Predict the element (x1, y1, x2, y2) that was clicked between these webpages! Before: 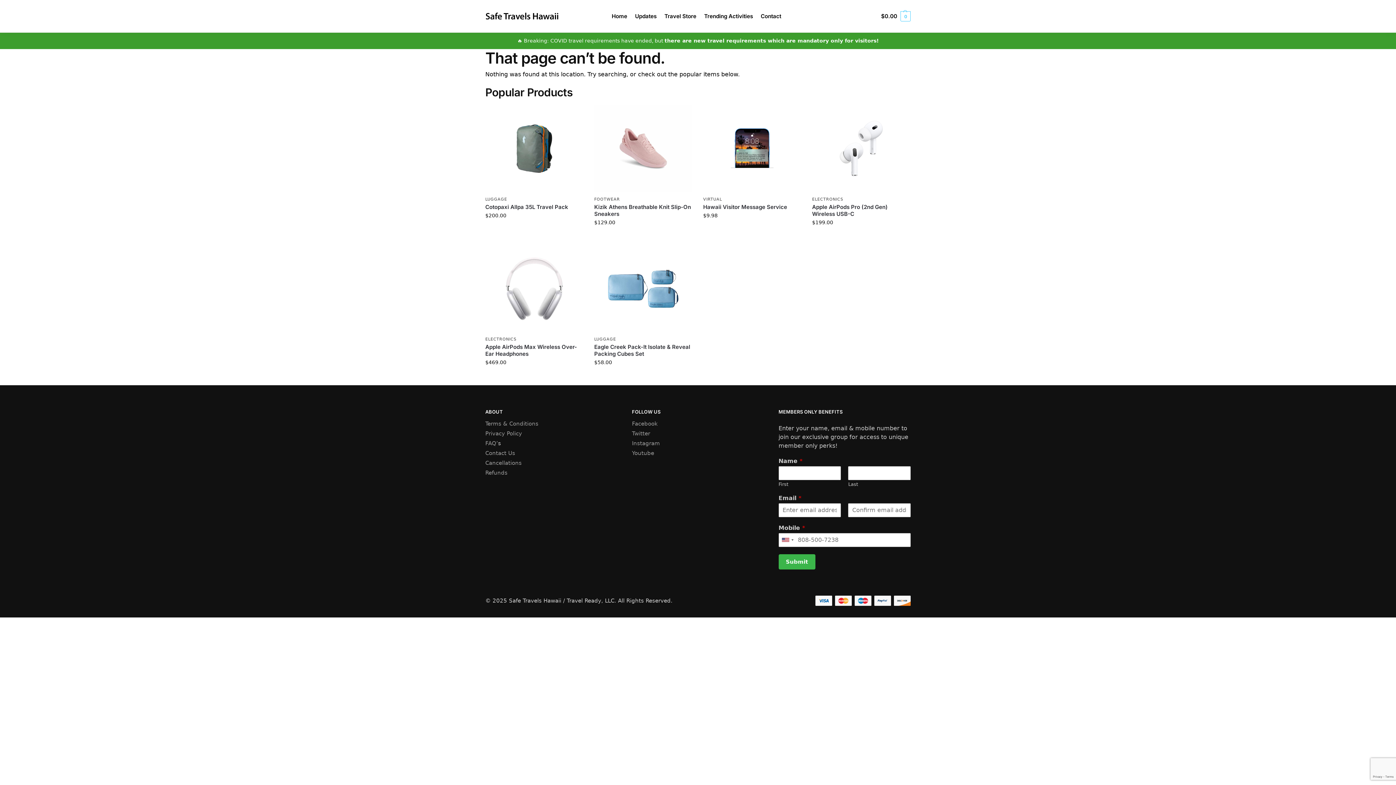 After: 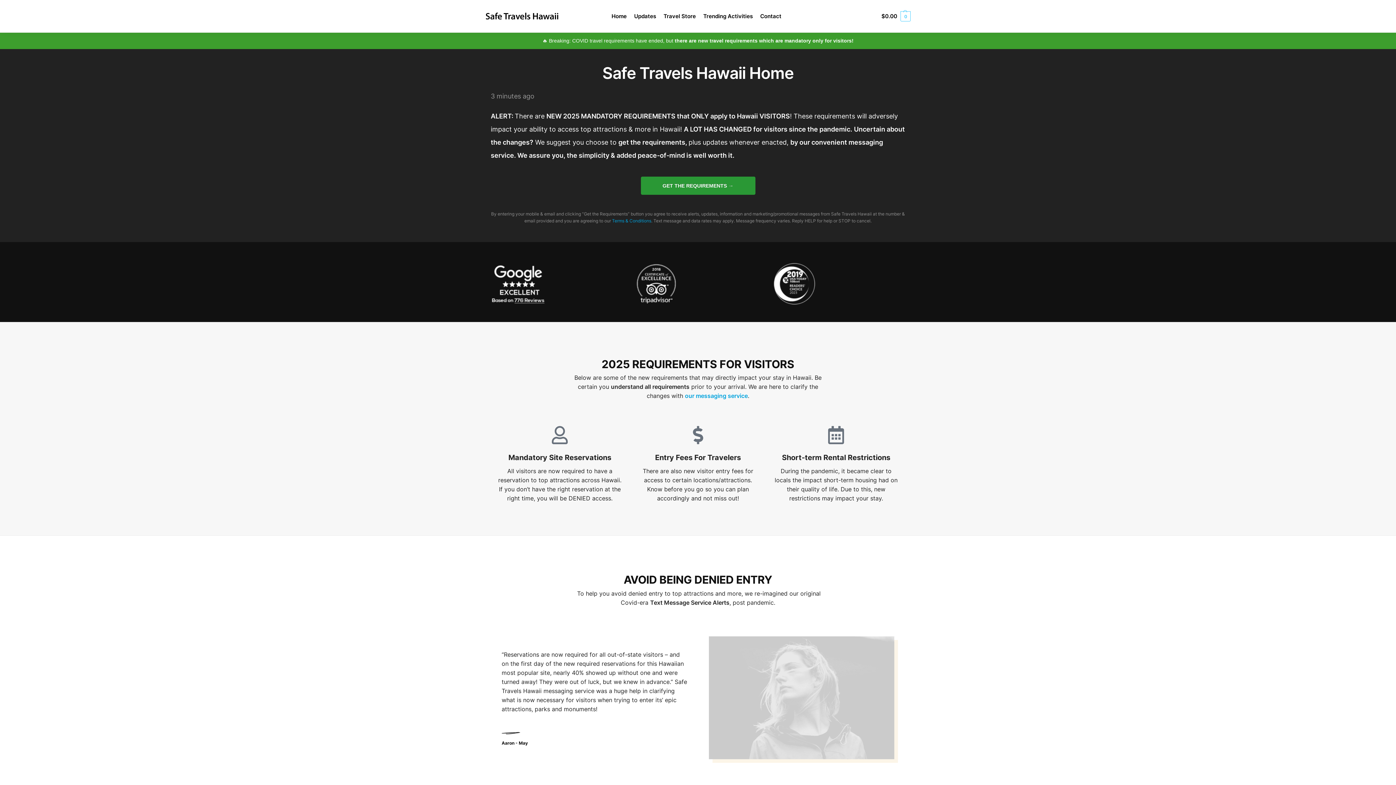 Action: bbox: (611, 0, 630, 32) label: Home